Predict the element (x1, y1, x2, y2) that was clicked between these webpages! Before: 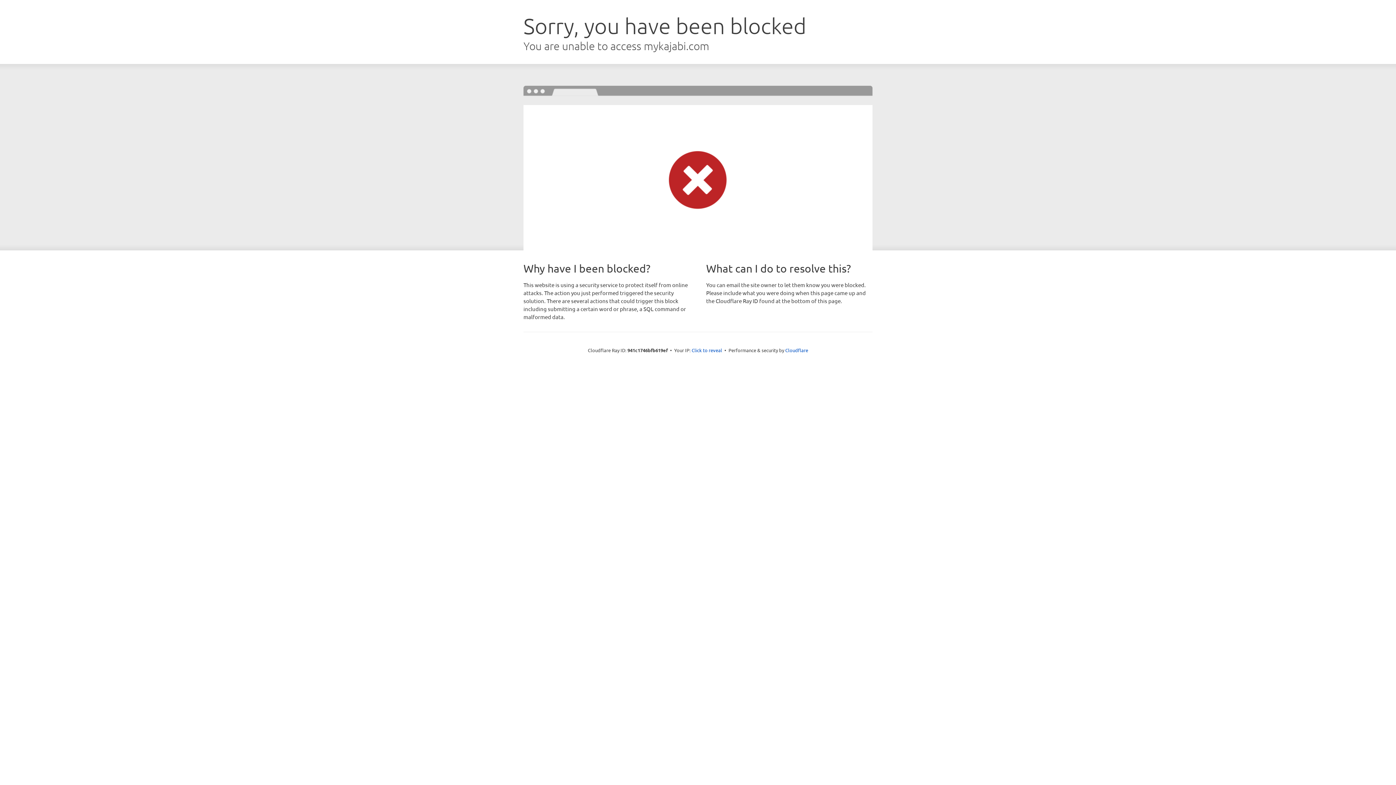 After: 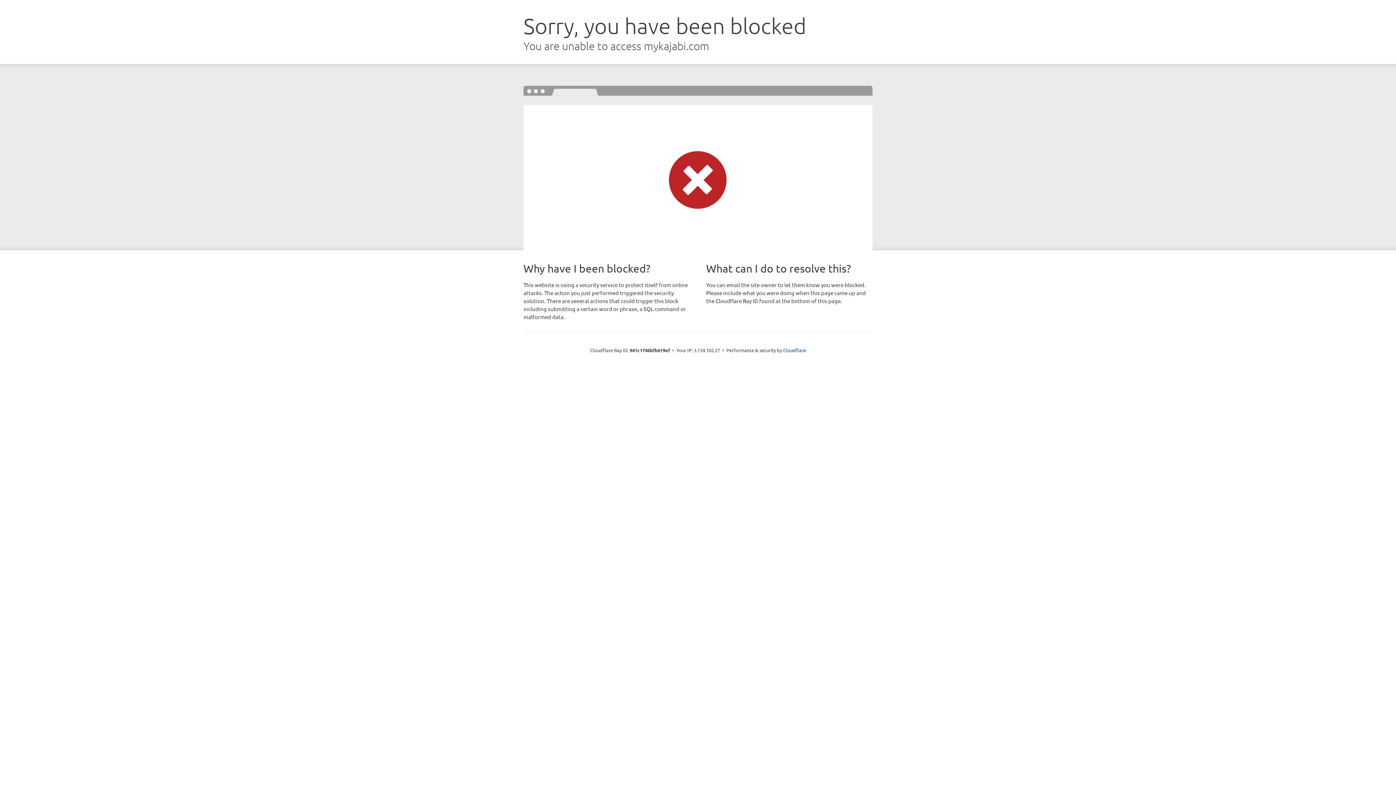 Action: label: Click to reveal bbox: (691, 346, 722, 353)